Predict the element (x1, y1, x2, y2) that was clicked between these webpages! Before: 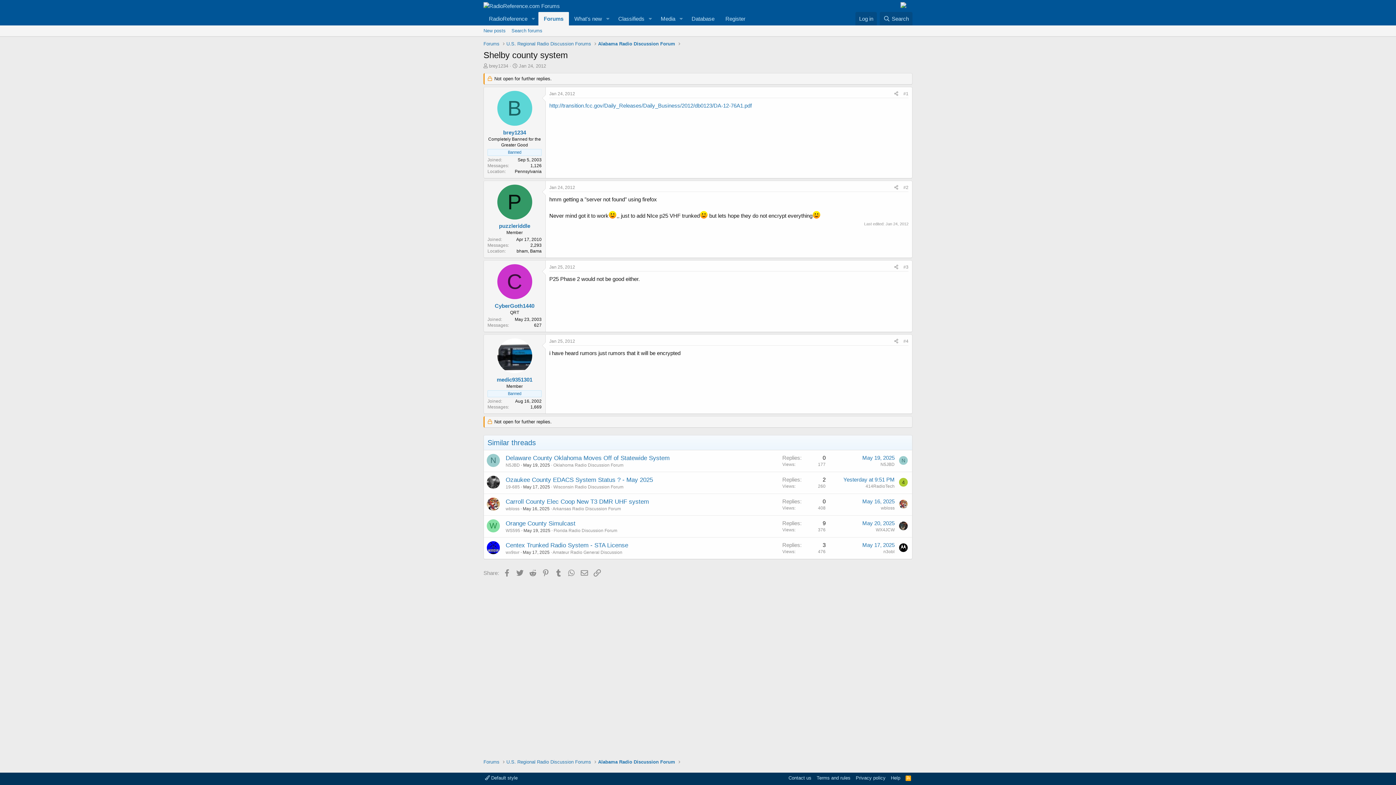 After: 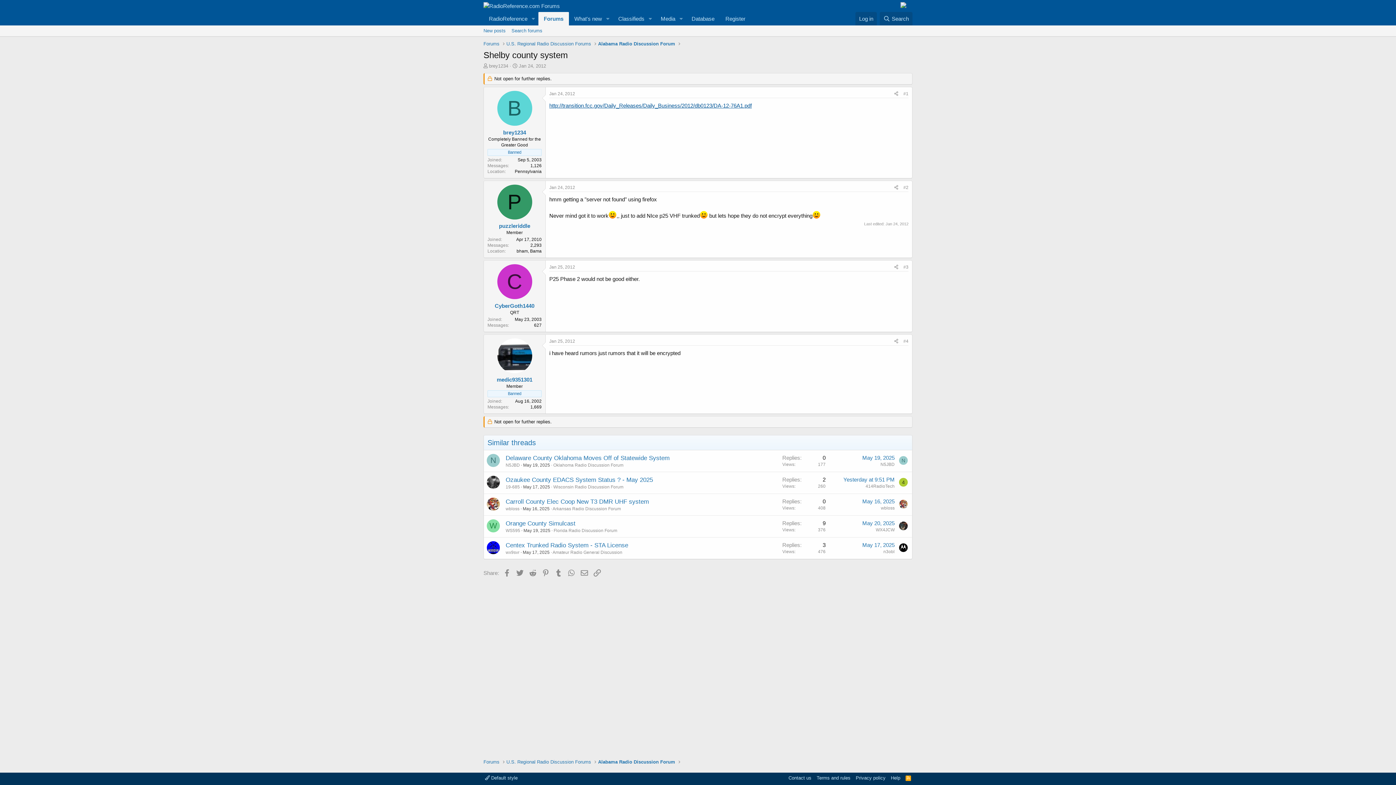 Action: label: http://transition.fcc.gov/Daily_Releases/Daily_Business/2012/db0123/DA-12-76A1.pdf bbox: (549, 102, 752, 108)